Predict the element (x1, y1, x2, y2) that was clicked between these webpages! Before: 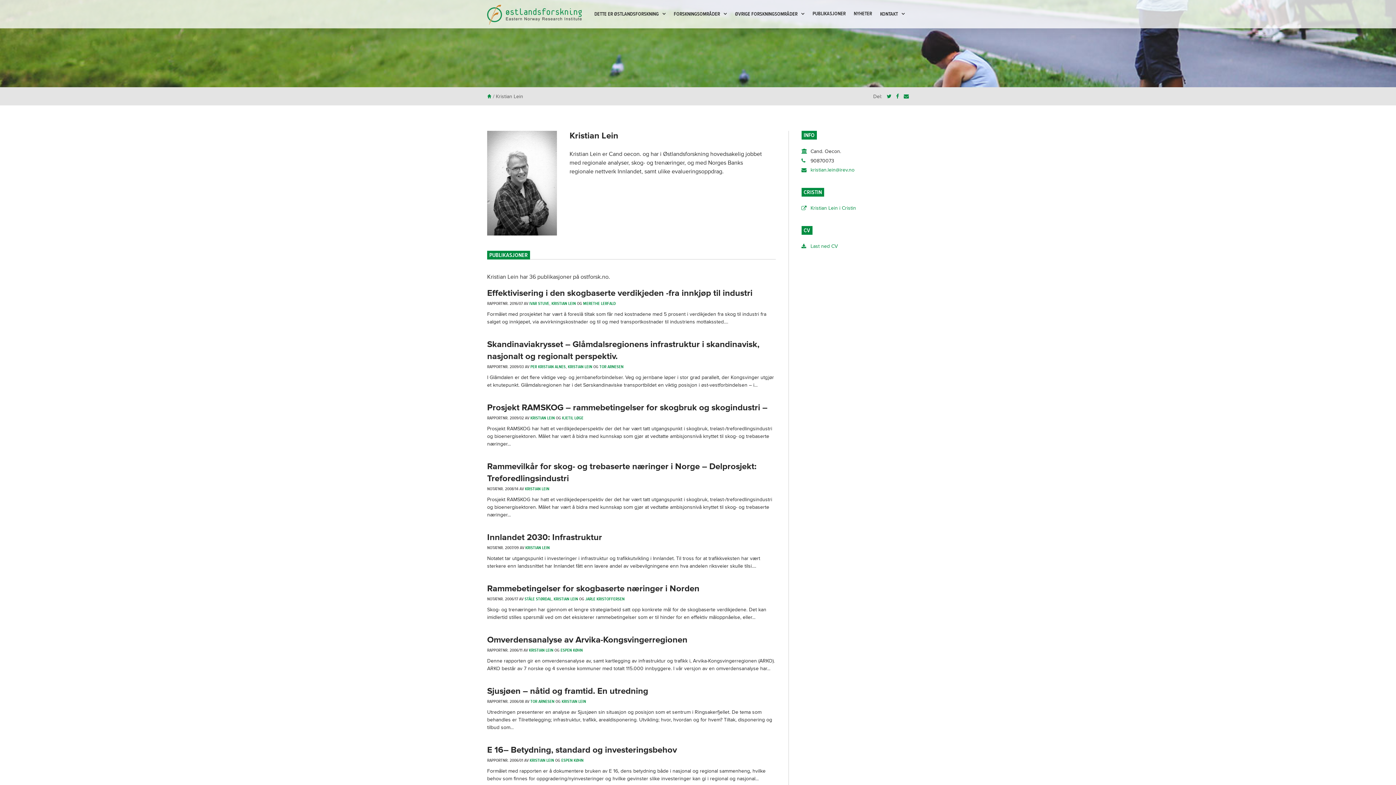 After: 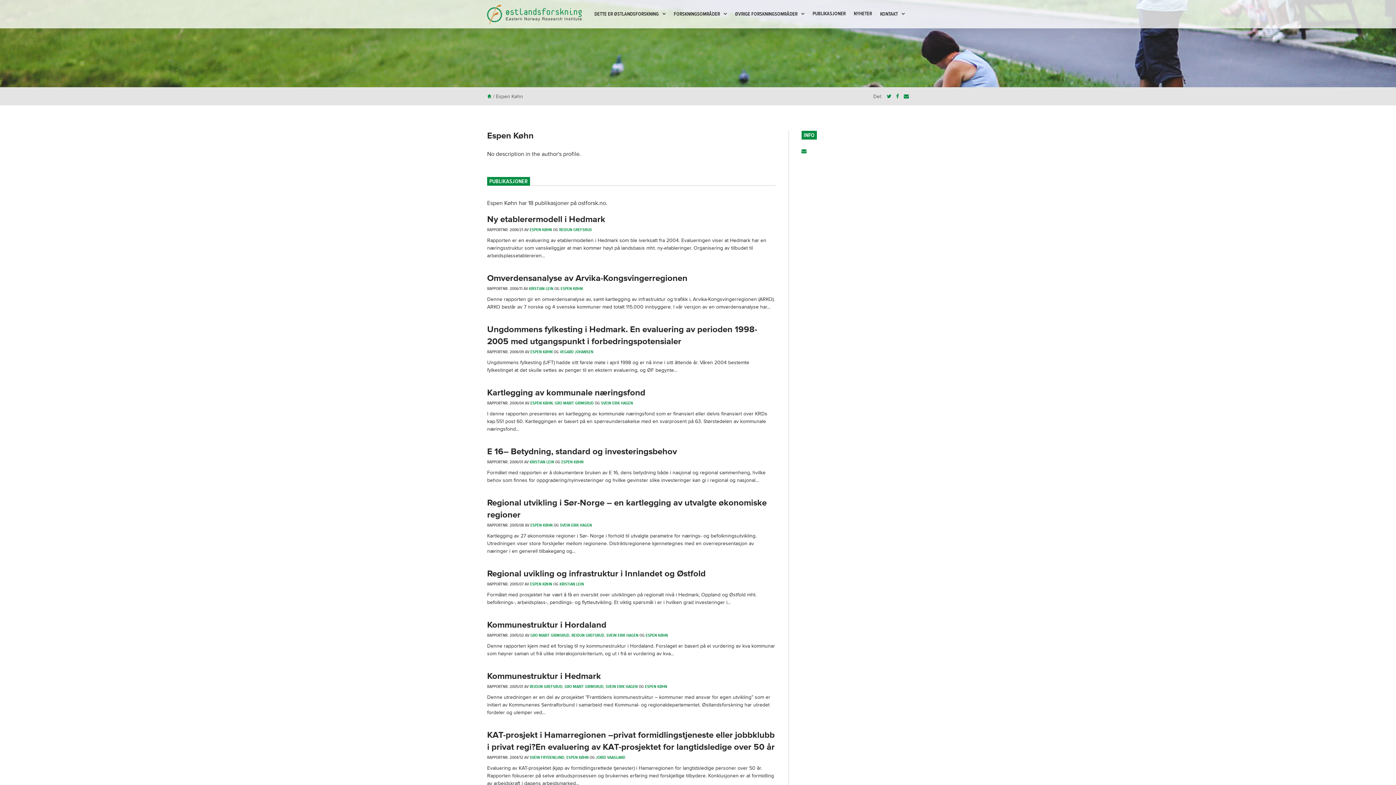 Action: bbox: (560, 647, 582, 653) label: ESPEN KØHN